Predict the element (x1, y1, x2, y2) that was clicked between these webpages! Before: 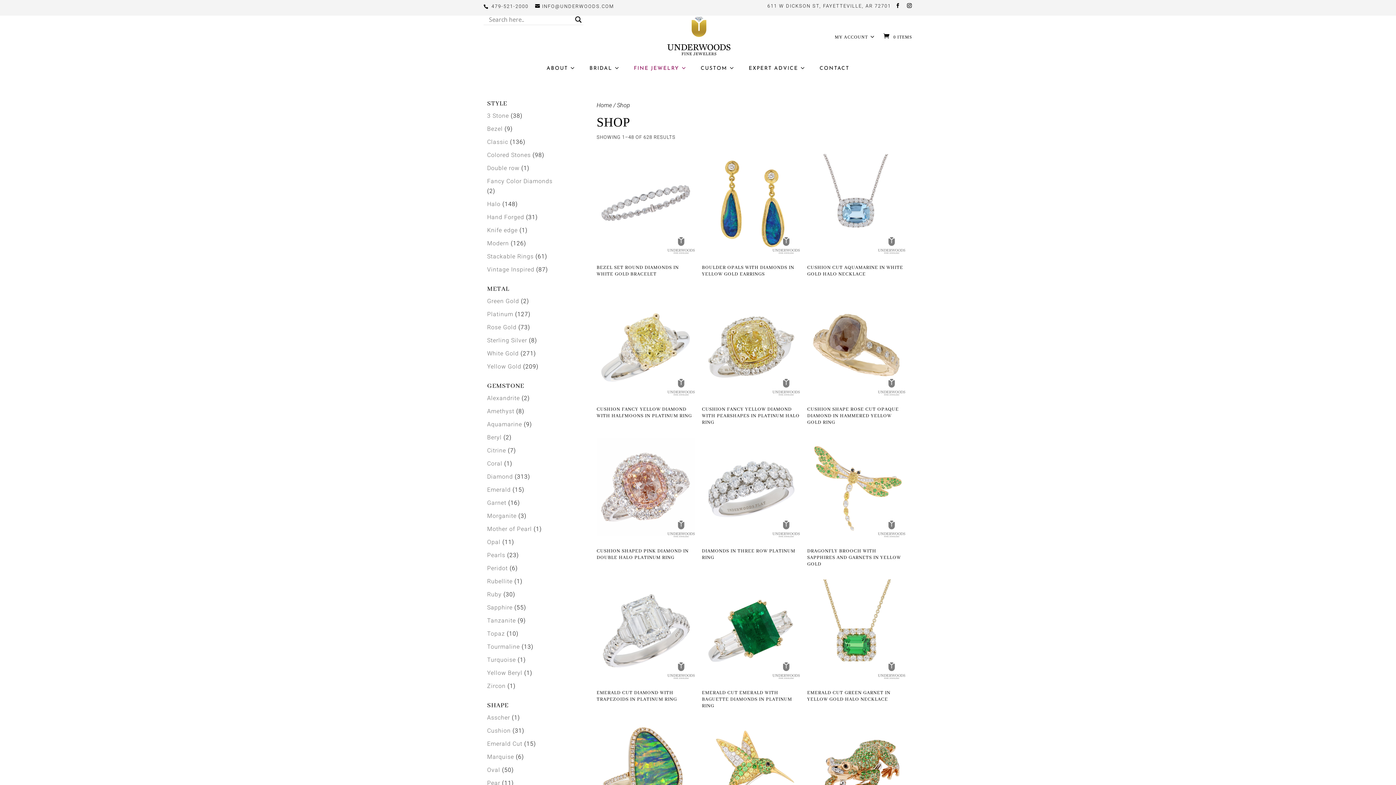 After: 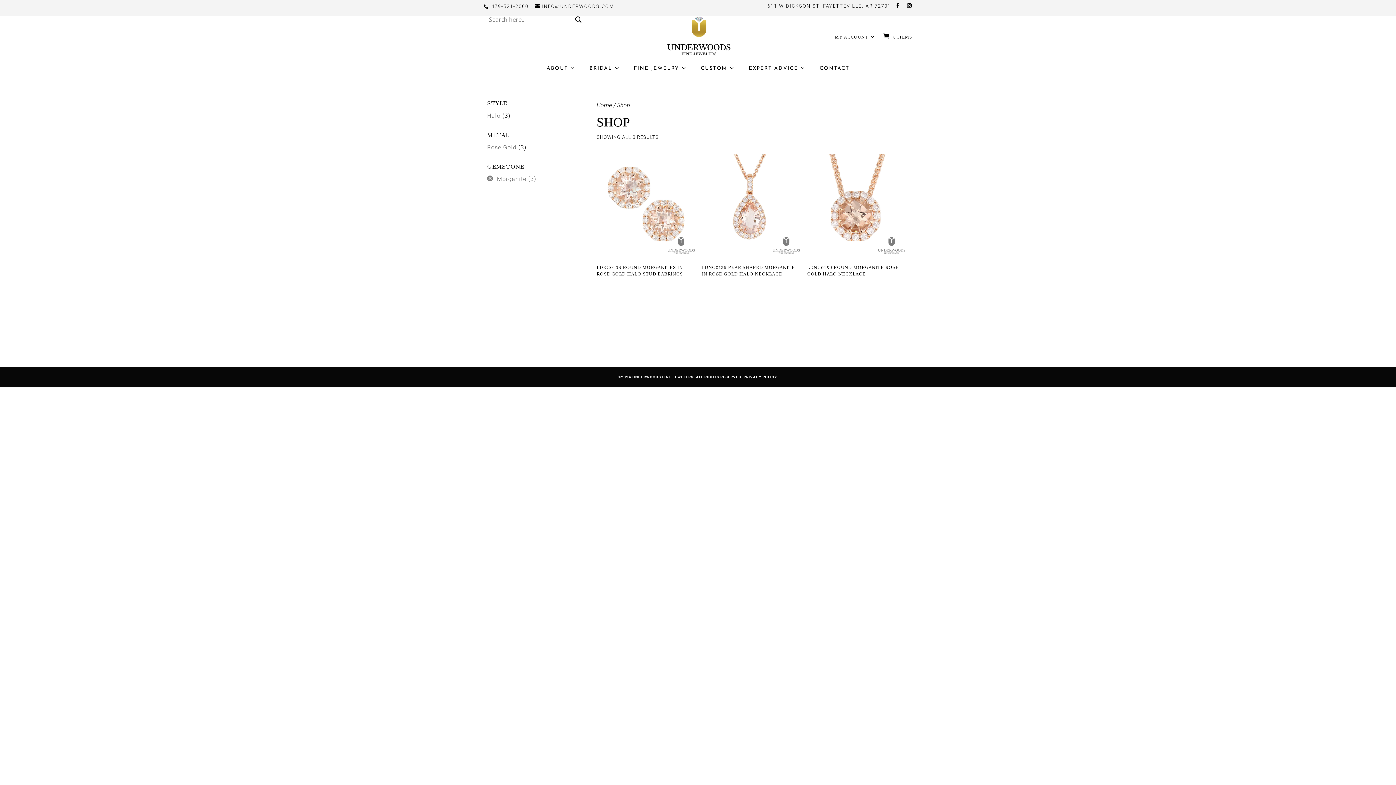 Action: label: Morganite bbox: (487, 512, 516, 520)